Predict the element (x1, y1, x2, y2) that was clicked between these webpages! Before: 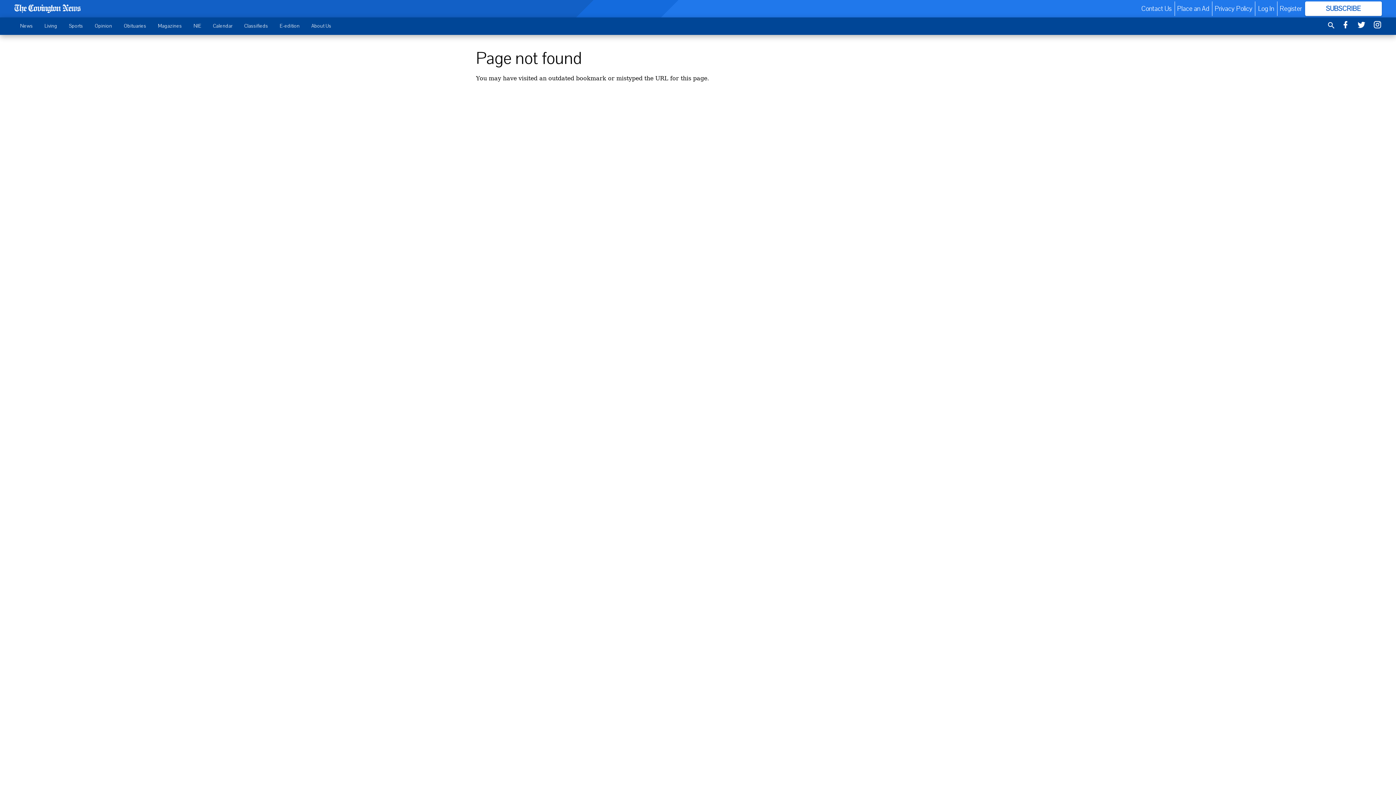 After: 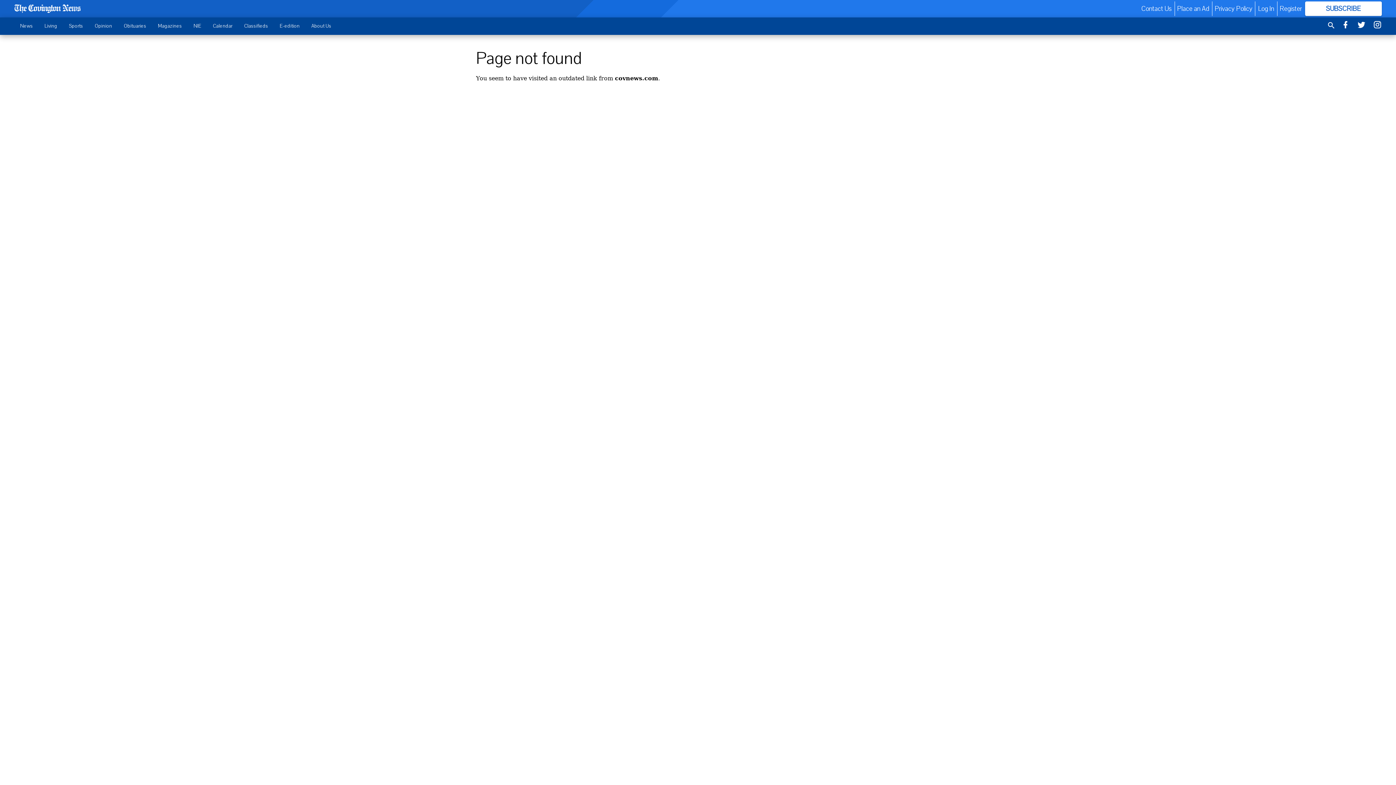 Action: bbox: (1215, 3, 1252, 13) label: Privacy Policy